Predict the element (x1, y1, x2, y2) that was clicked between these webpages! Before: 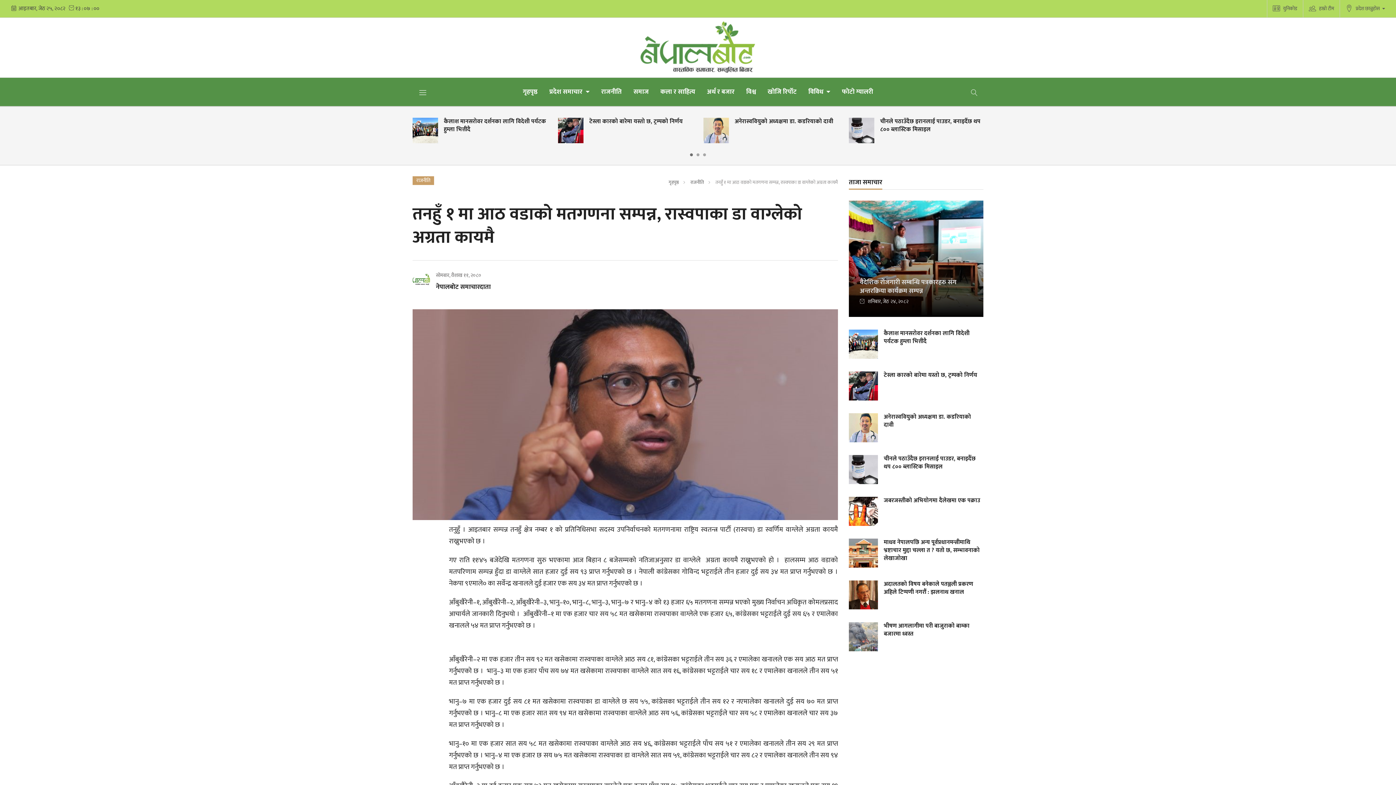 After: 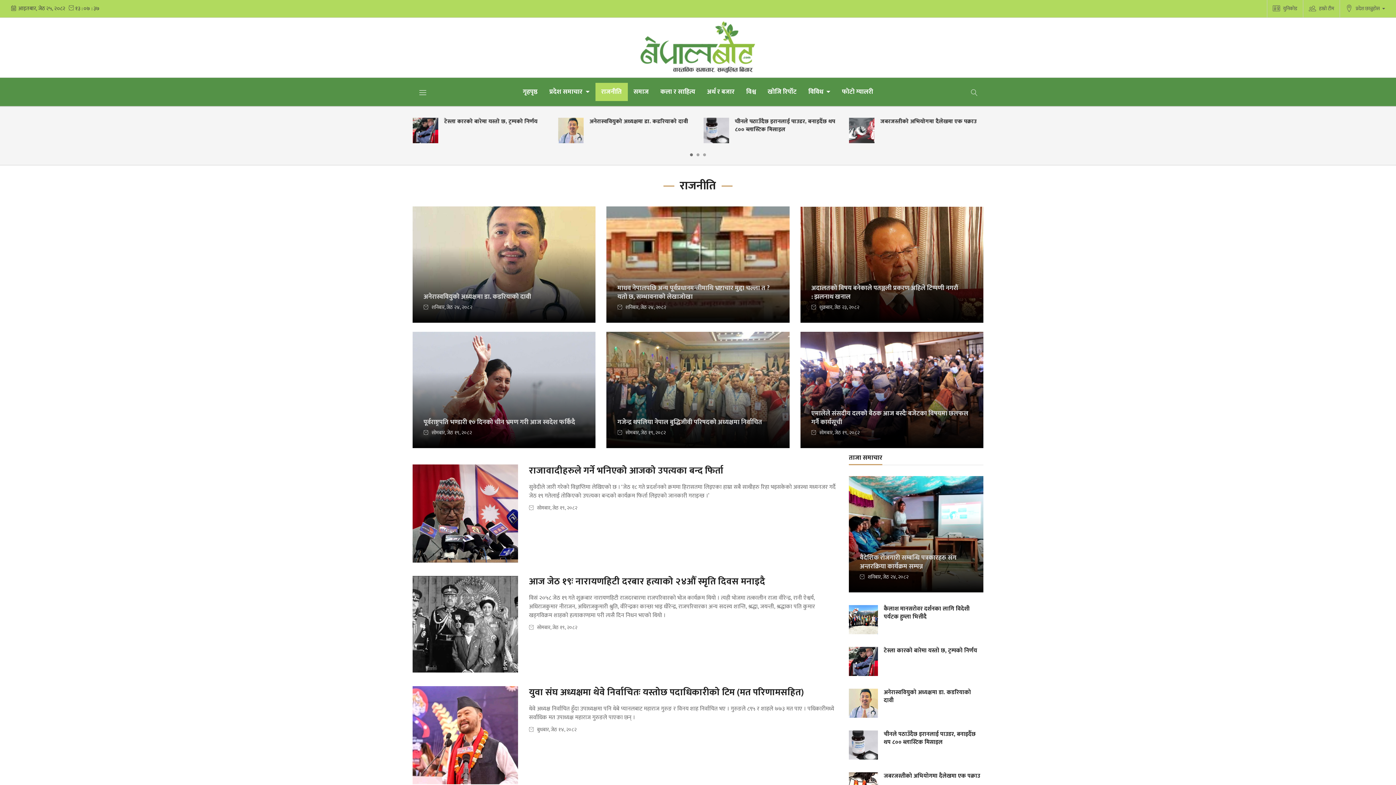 Action: label: राजनीति bbox: (690, 178, 704, 186)